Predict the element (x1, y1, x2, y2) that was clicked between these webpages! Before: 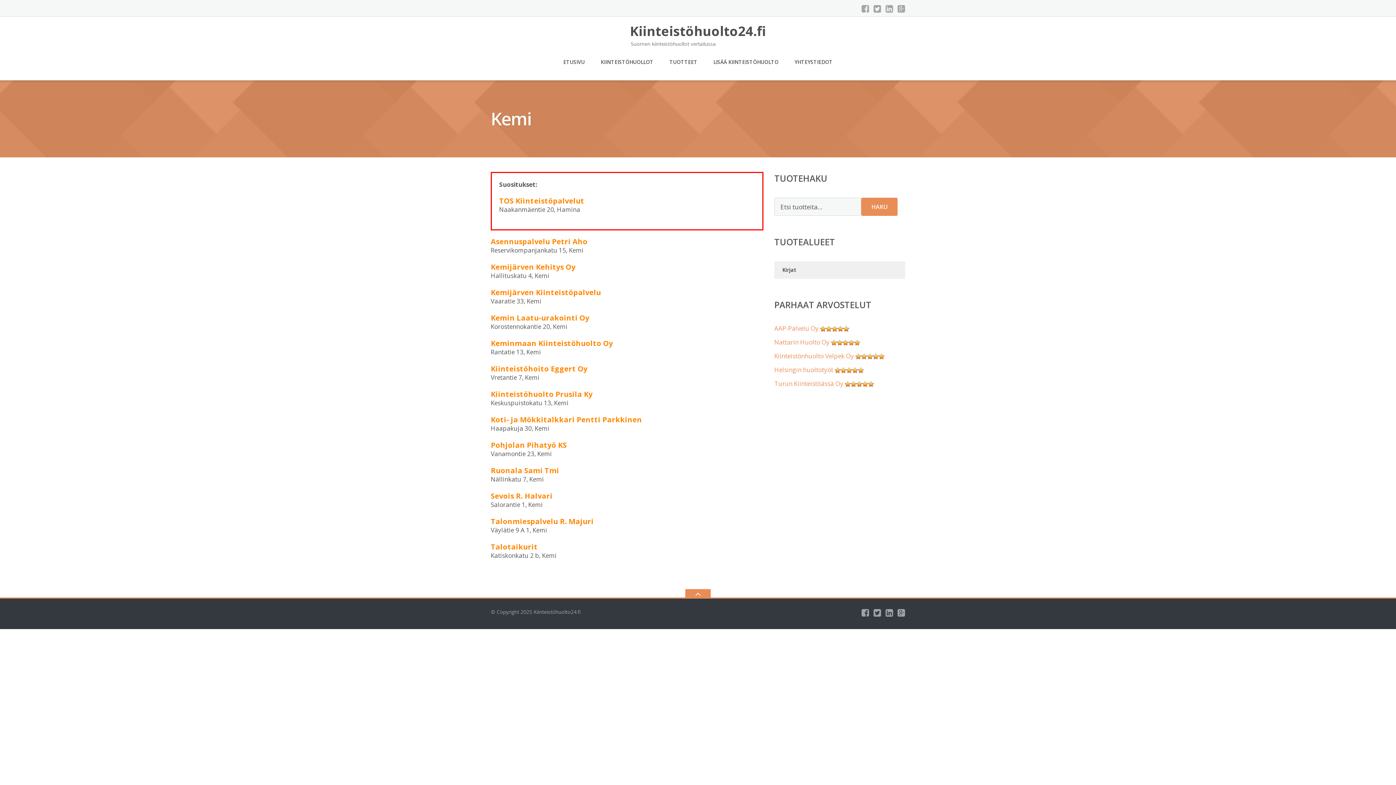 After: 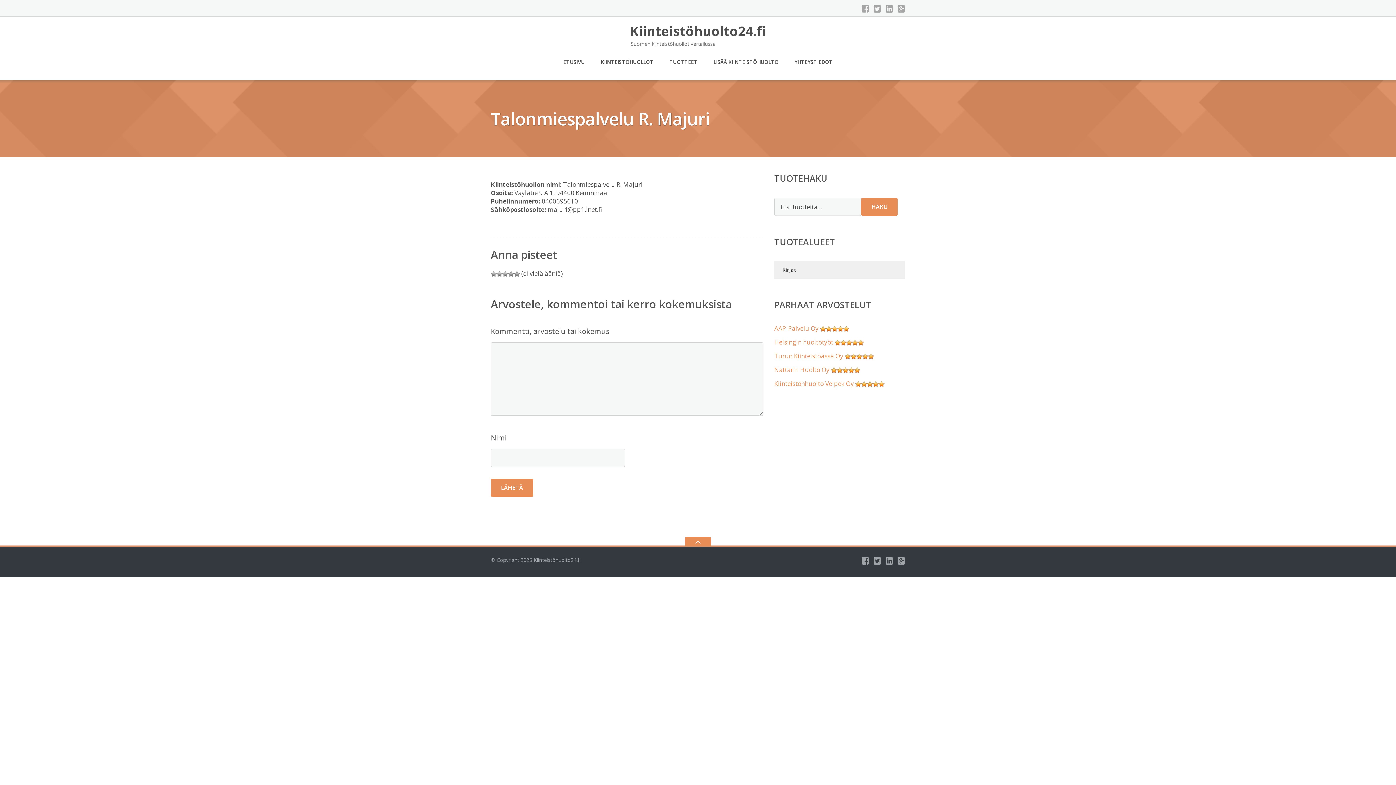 Action: bbox: (490, 516, 593, 526) label: Talonmiespalvelu R. Majuri